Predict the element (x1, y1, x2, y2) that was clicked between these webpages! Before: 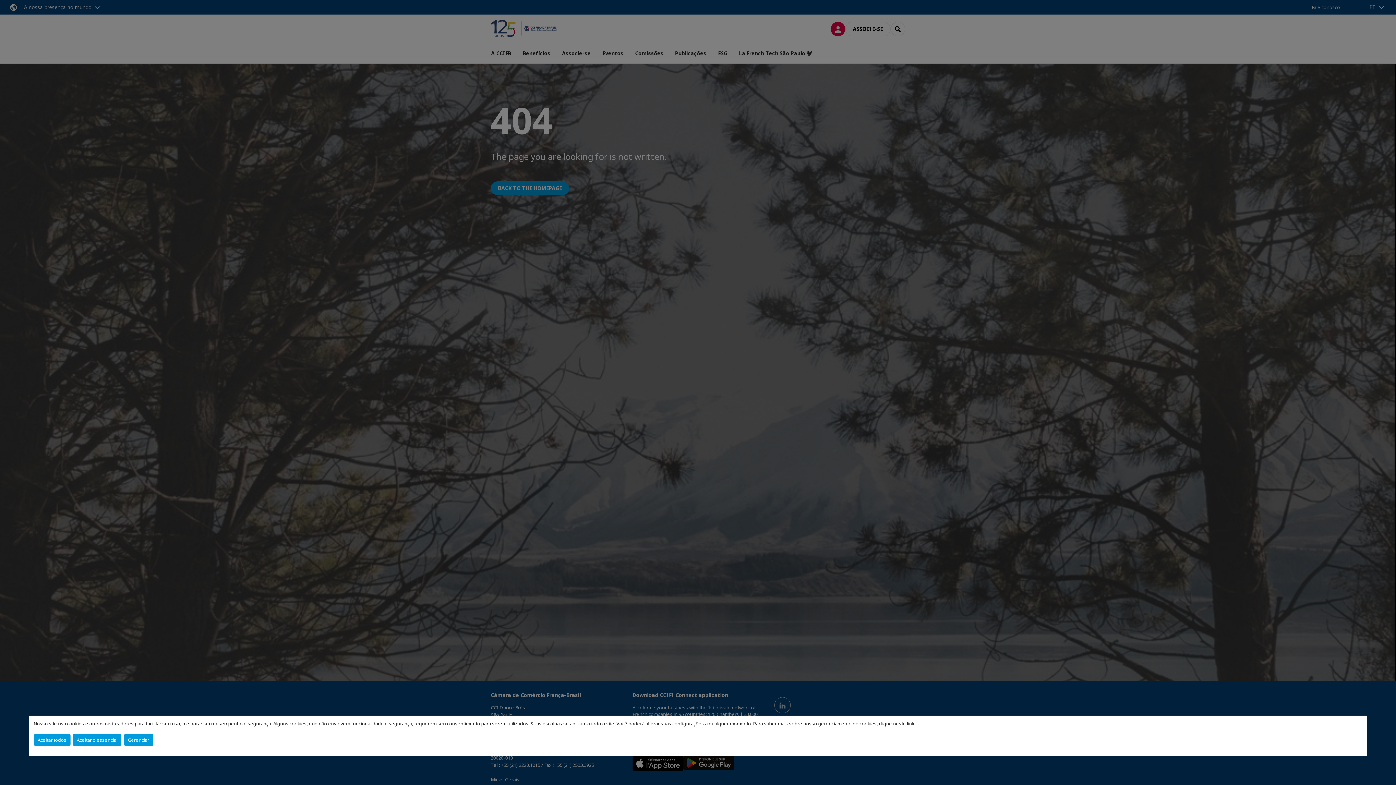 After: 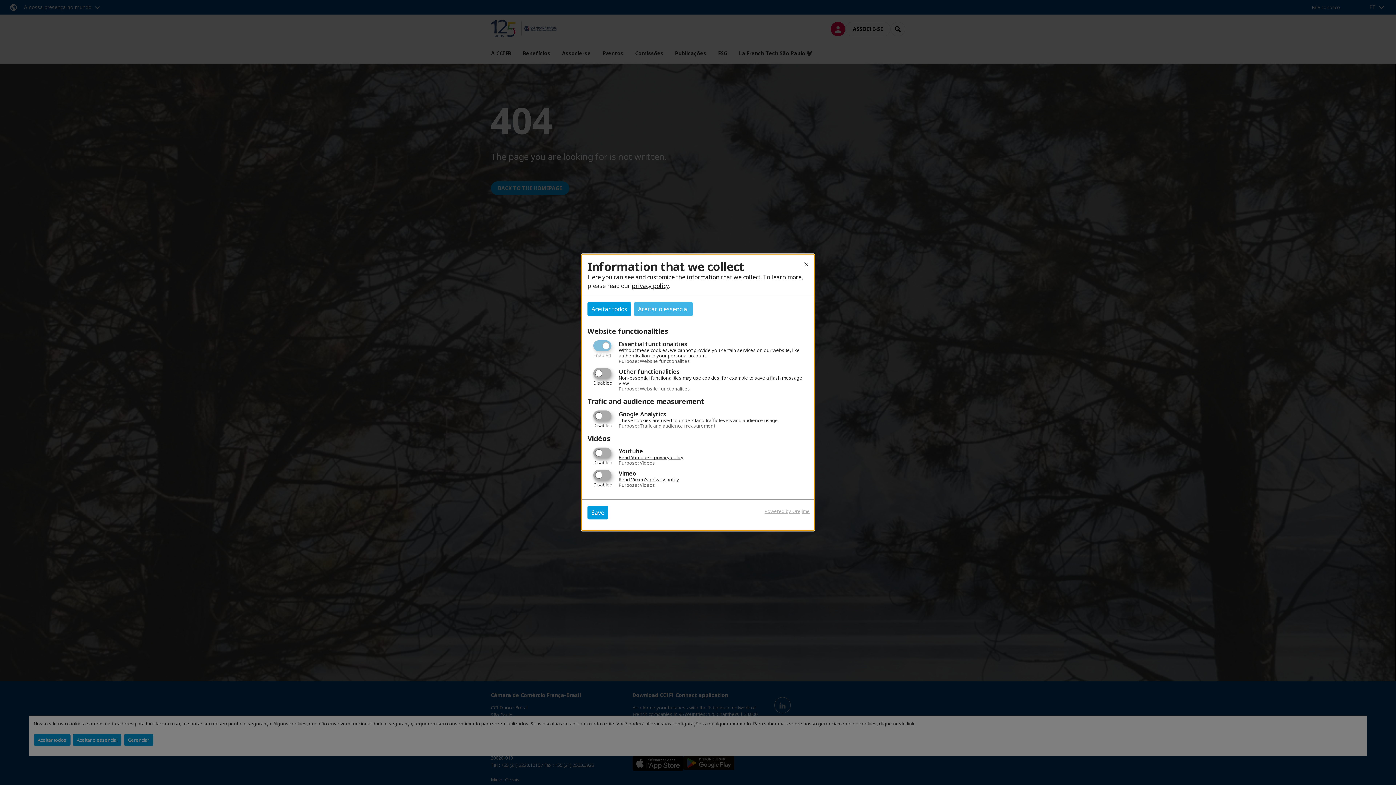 Action: label: Gerenciar bbox: (123, 734, 153, 746)